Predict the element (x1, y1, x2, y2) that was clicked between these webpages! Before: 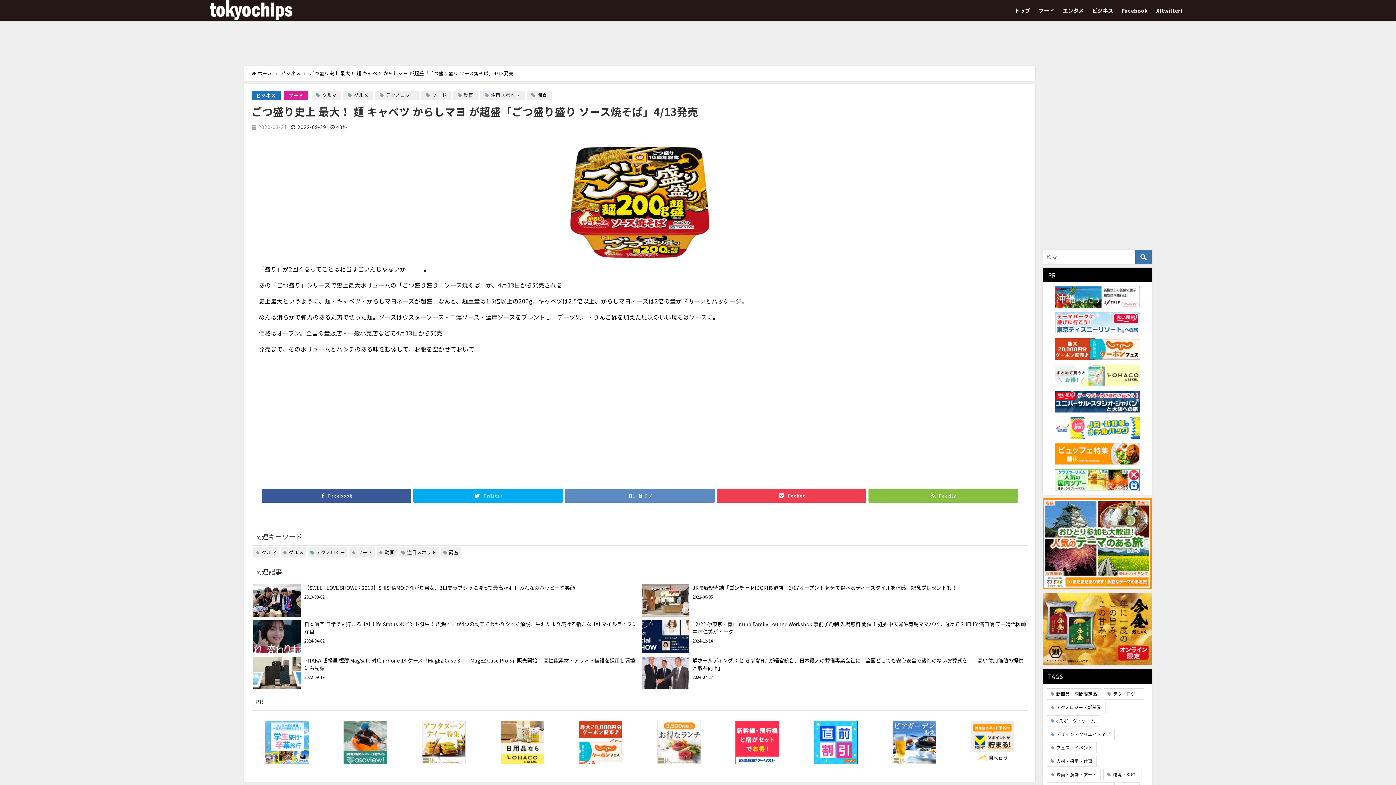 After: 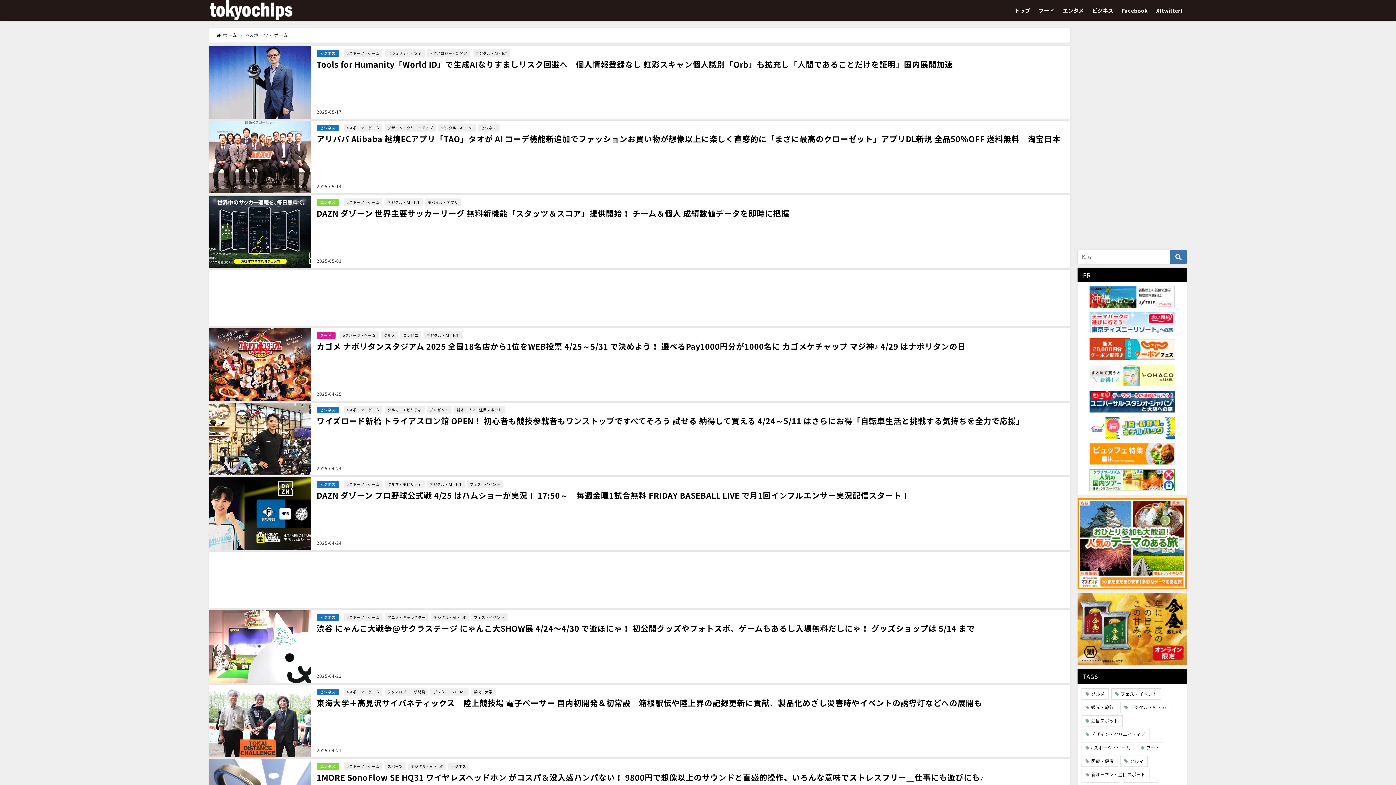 Action: bbox: (1046, 715, 1099, 726) label: eスポーツ・ゲーム